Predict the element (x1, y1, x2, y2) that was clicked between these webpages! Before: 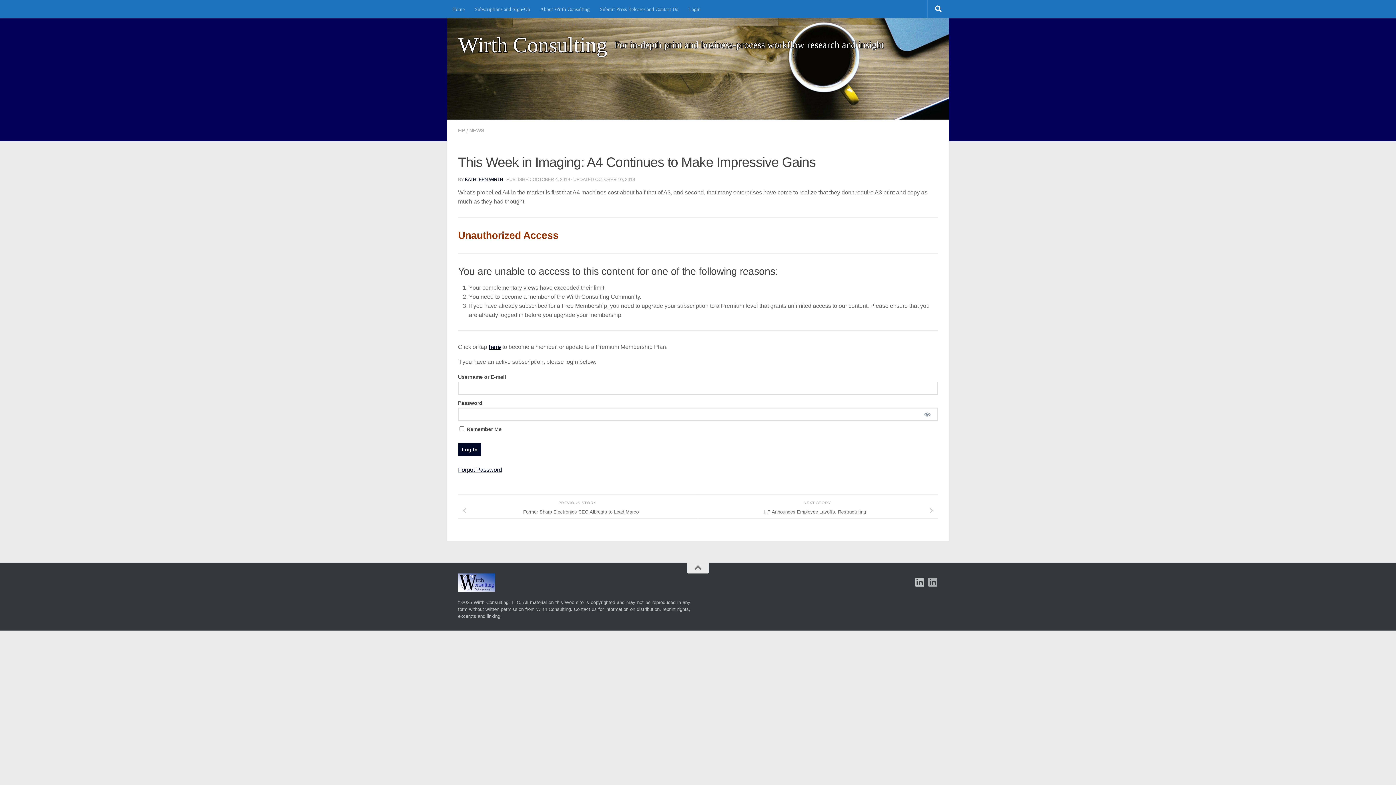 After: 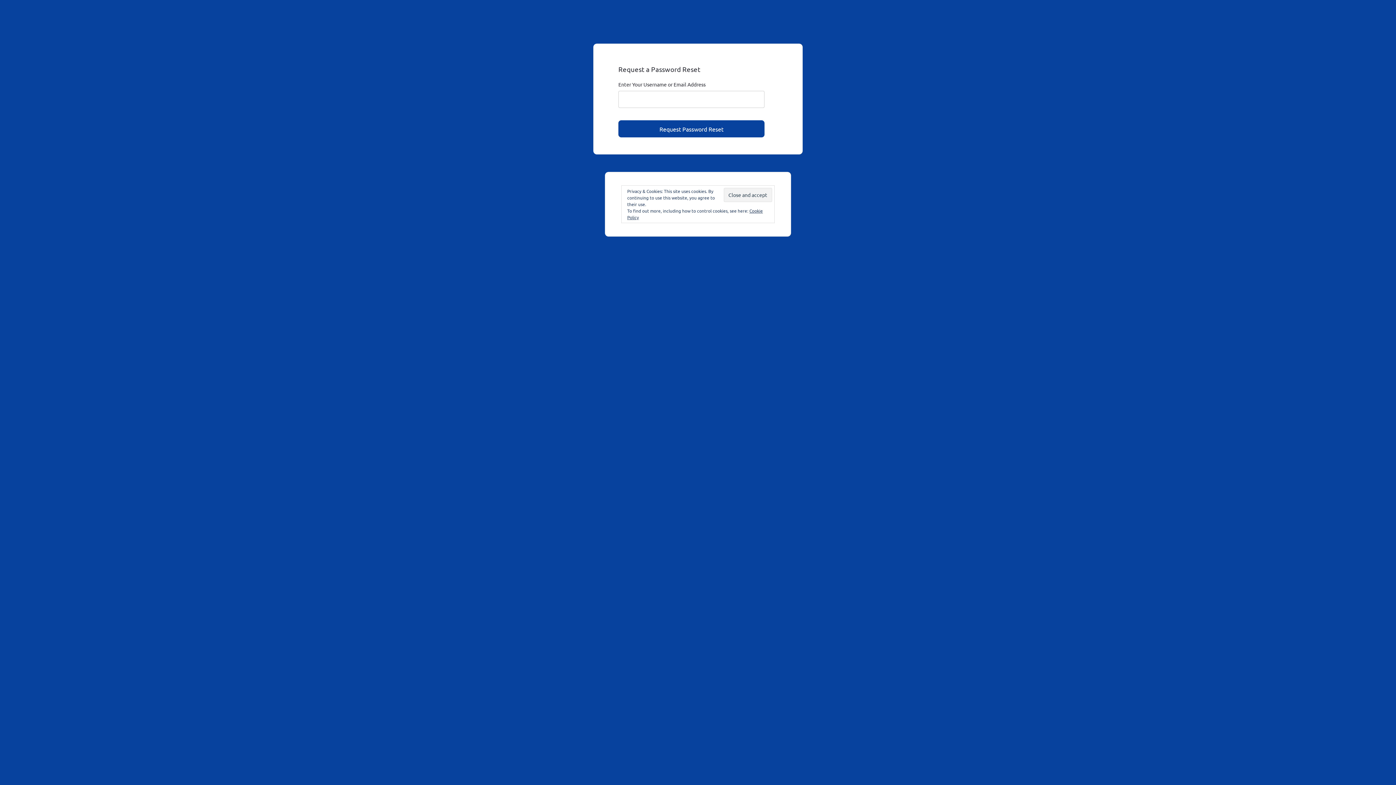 Action: label: Forgot Password bbox: (458, 466, 502, 473)